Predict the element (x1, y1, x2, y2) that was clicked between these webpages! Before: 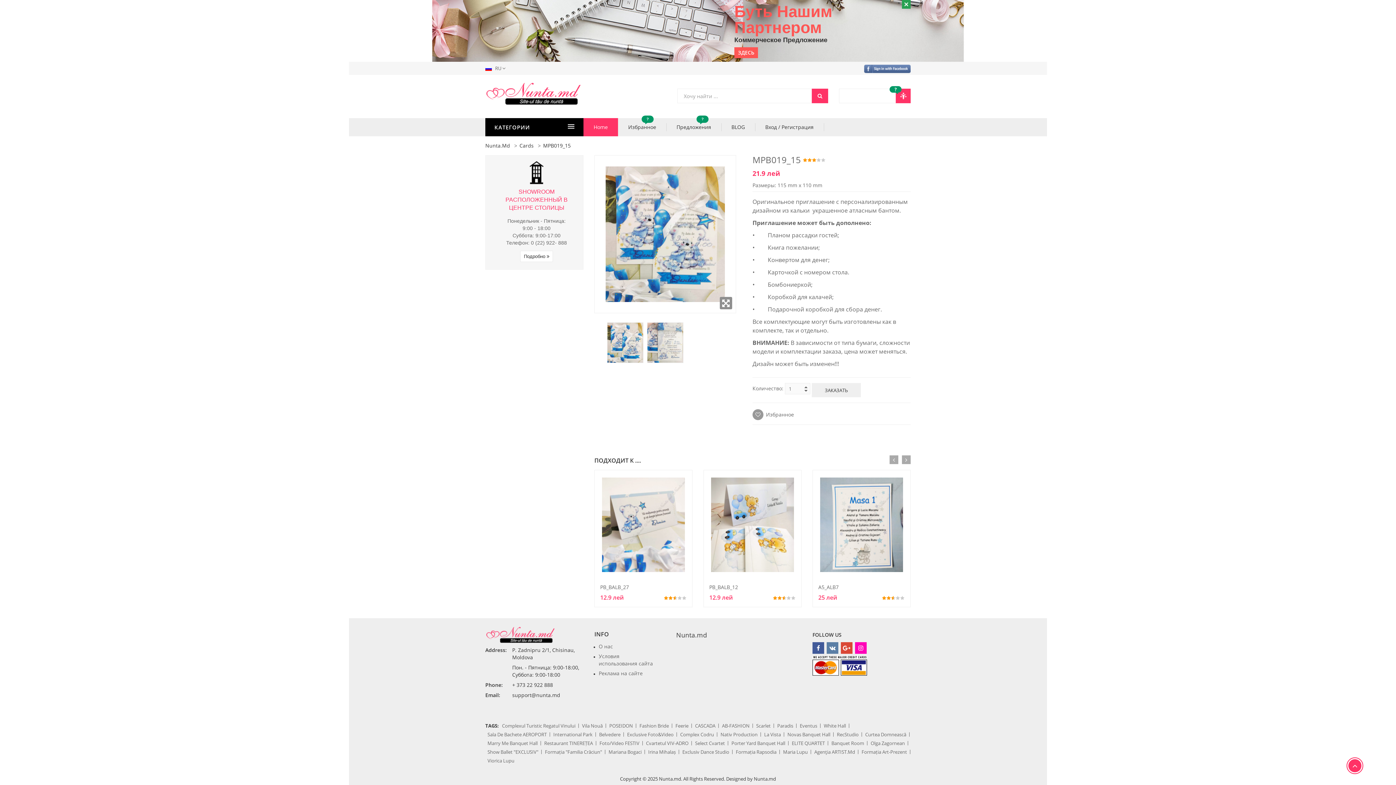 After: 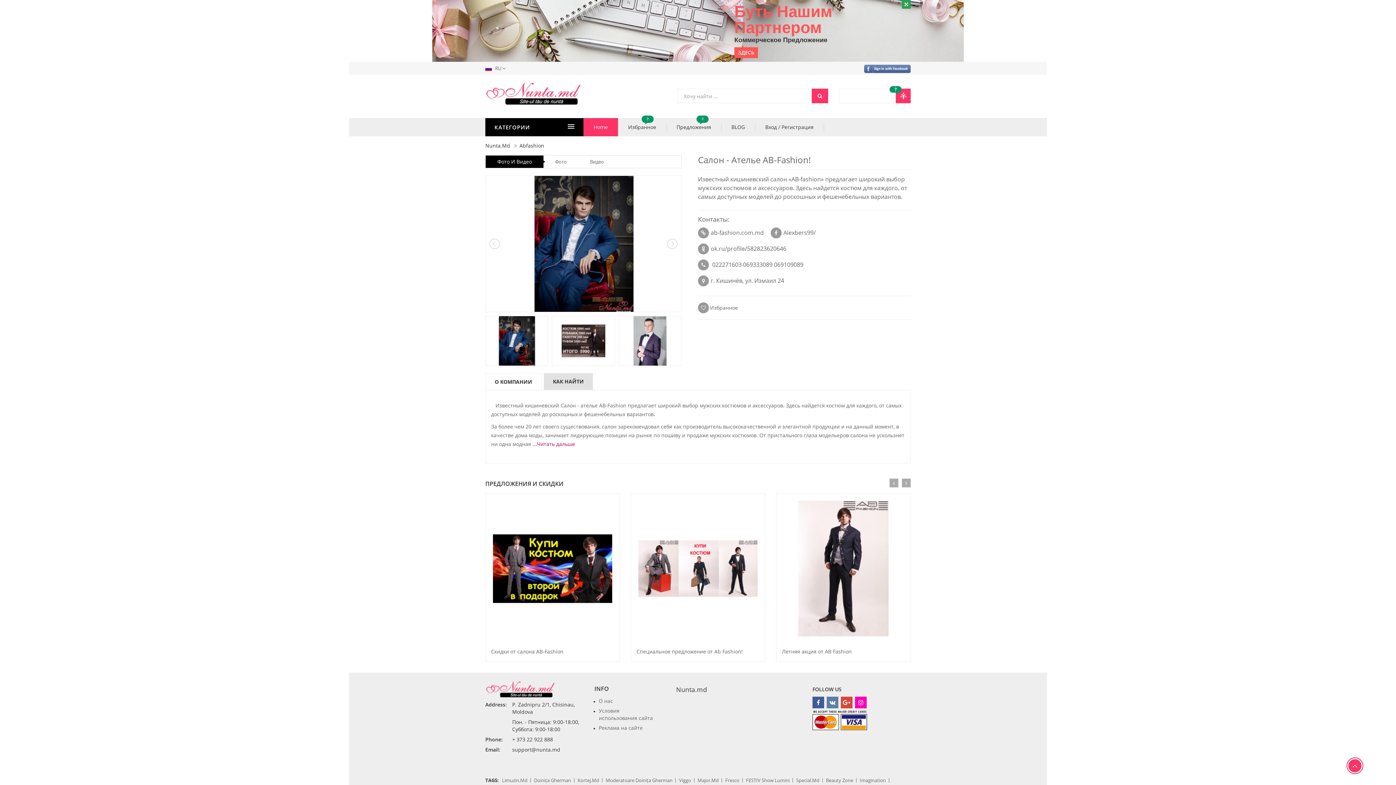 Action: label: AB-FASHION bbox: (720, 721, 753, 730)